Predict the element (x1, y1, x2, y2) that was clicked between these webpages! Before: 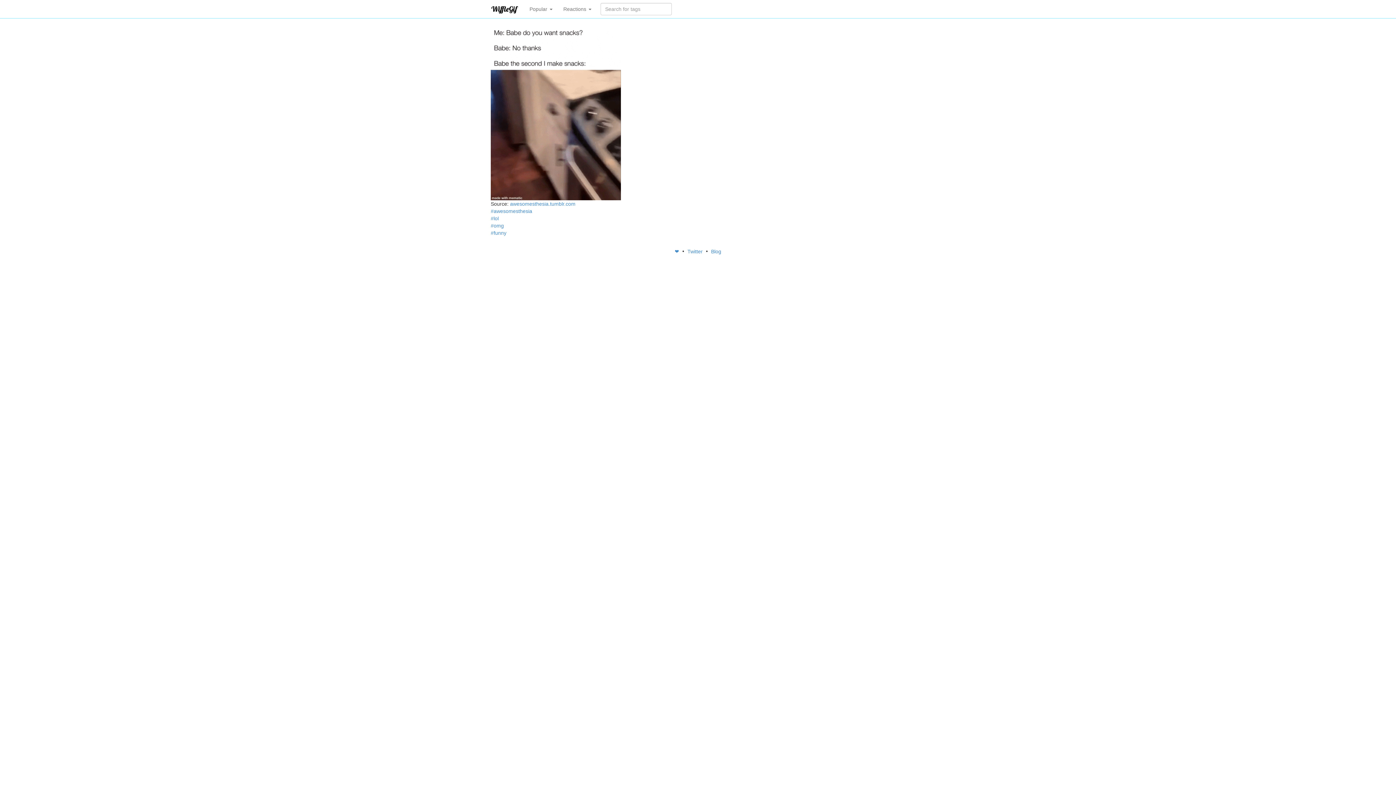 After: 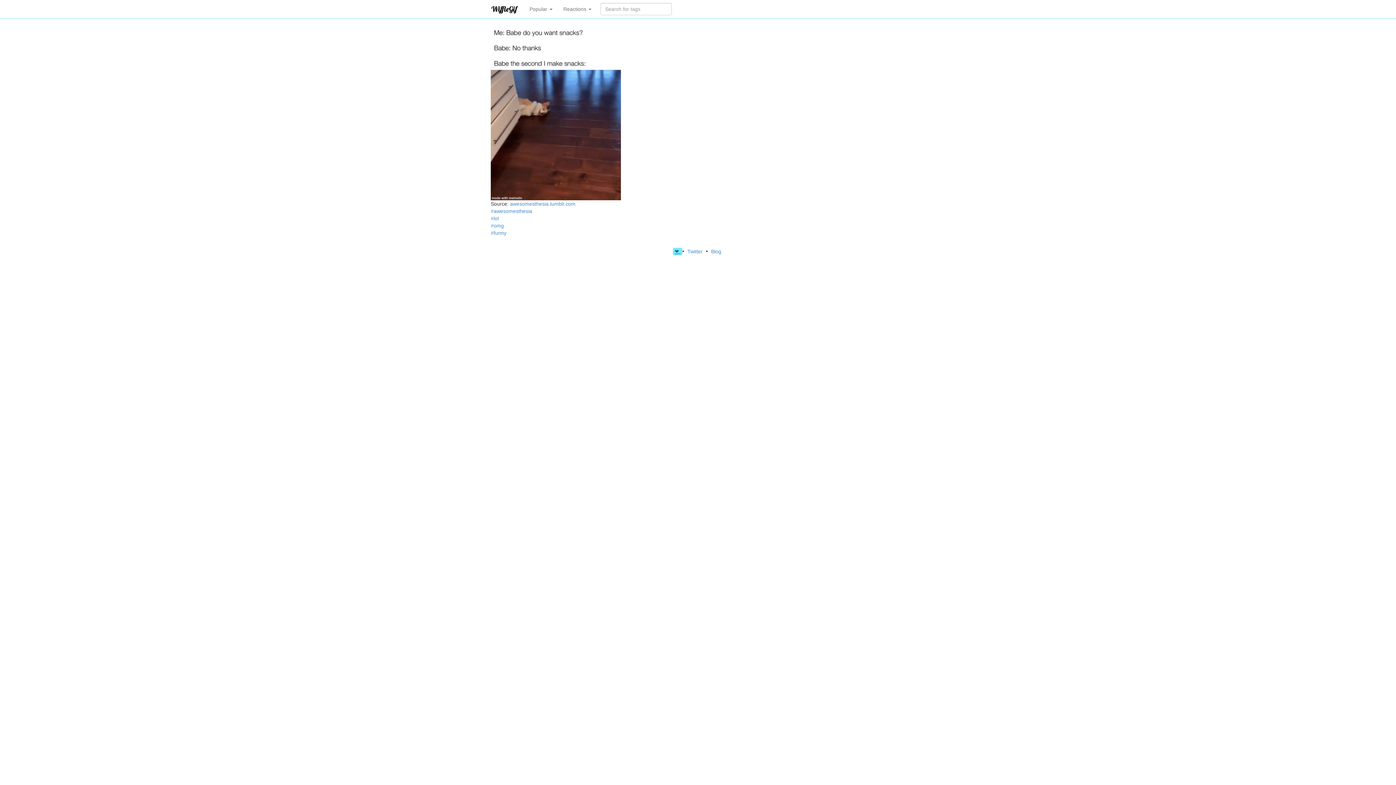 Action: label: ❤️  bbox: (673, 248, 682, 255)